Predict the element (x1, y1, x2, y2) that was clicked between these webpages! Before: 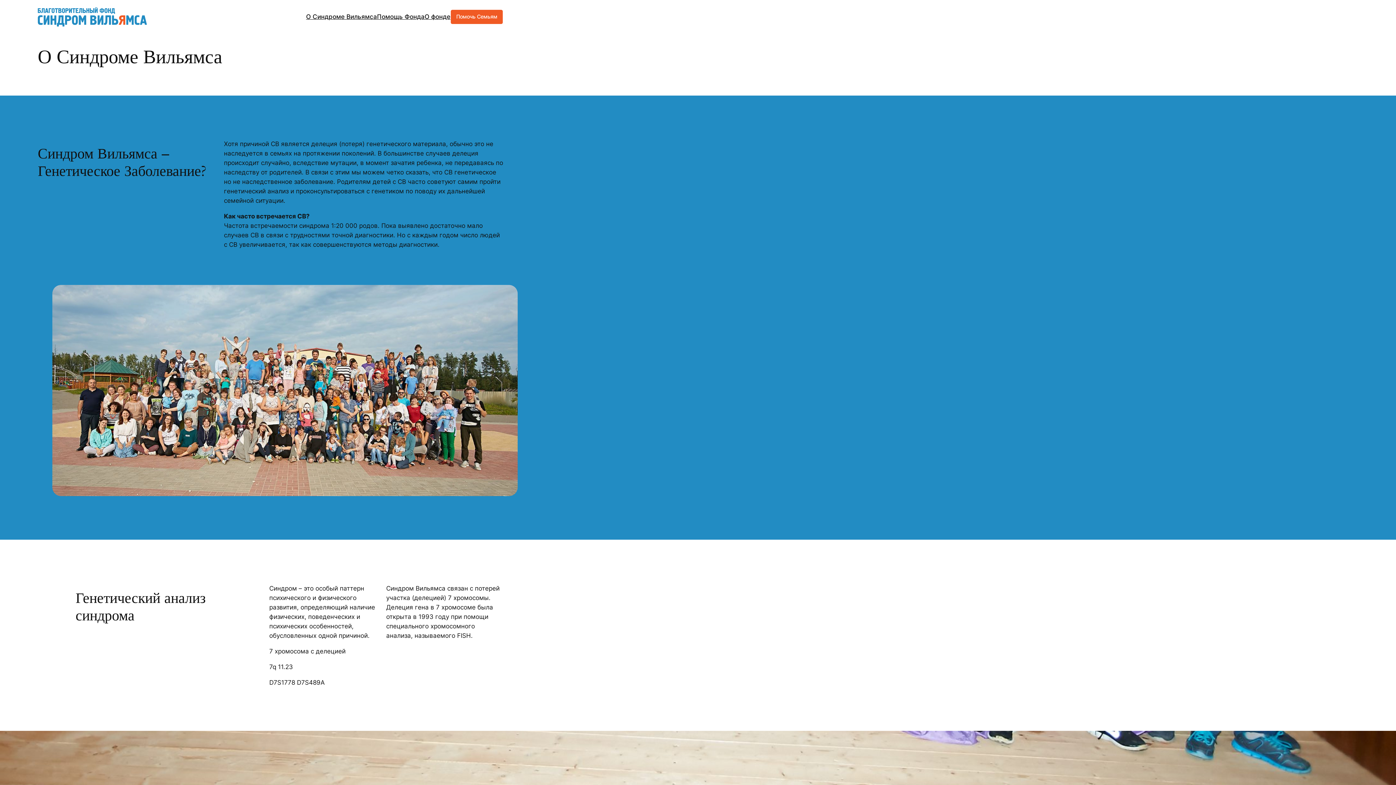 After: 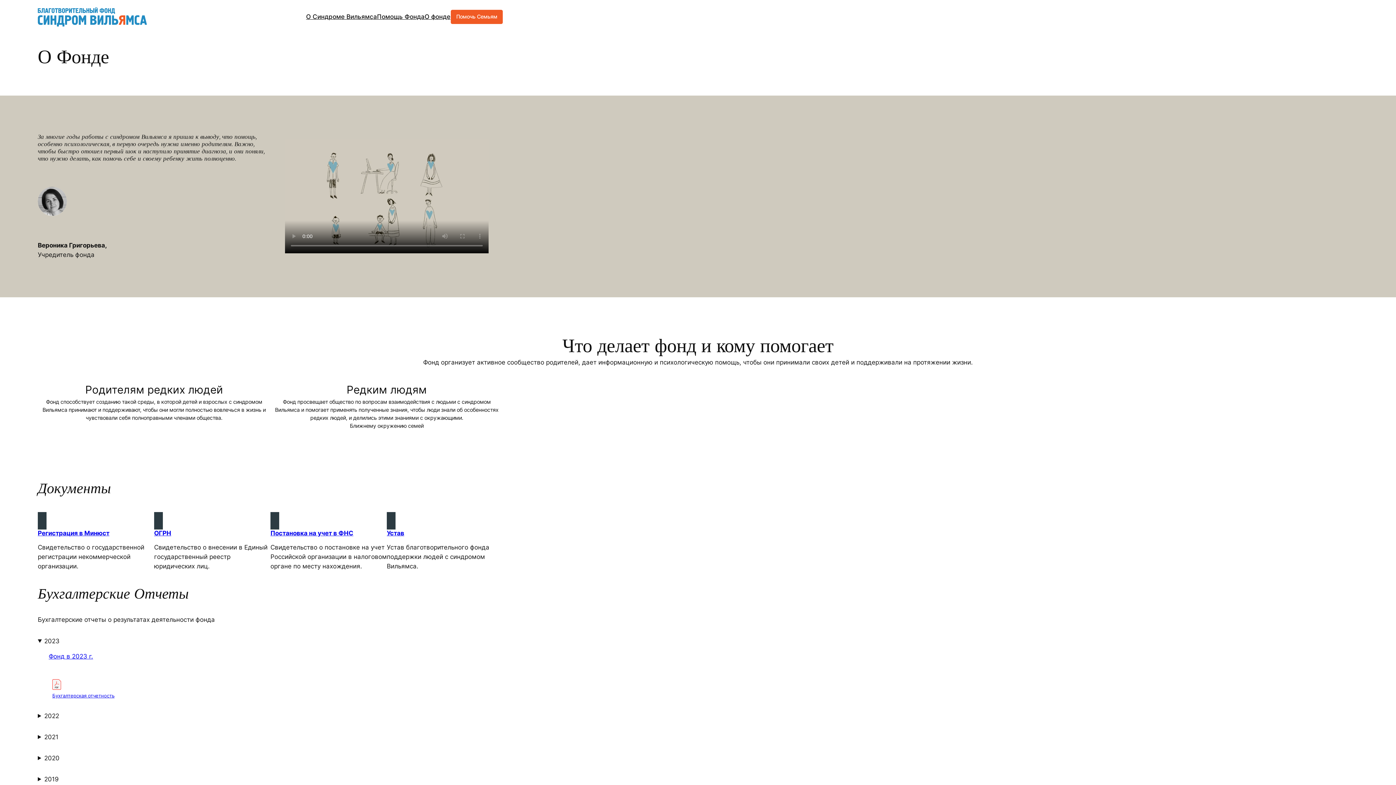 Action: bbox: (424, 12, 450, 21) label: О фонде